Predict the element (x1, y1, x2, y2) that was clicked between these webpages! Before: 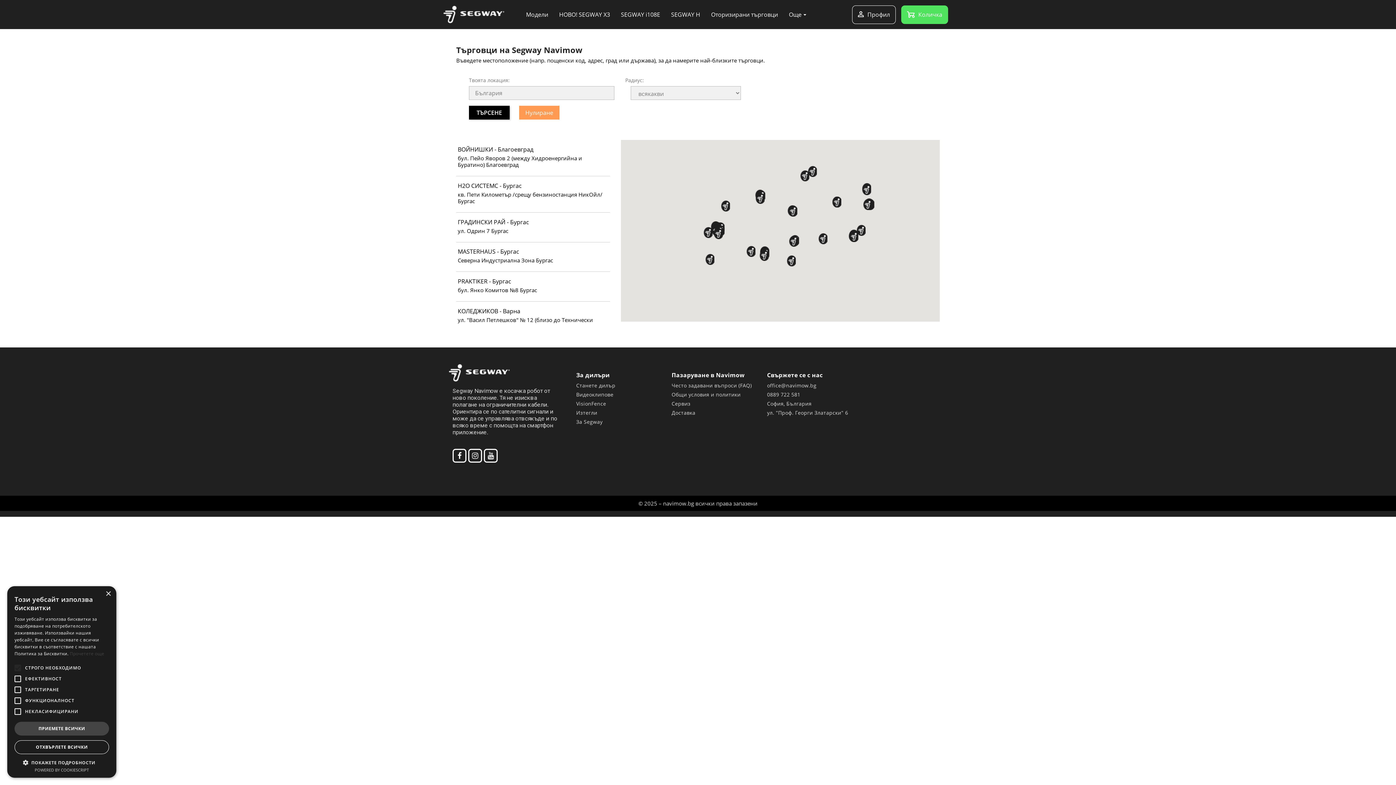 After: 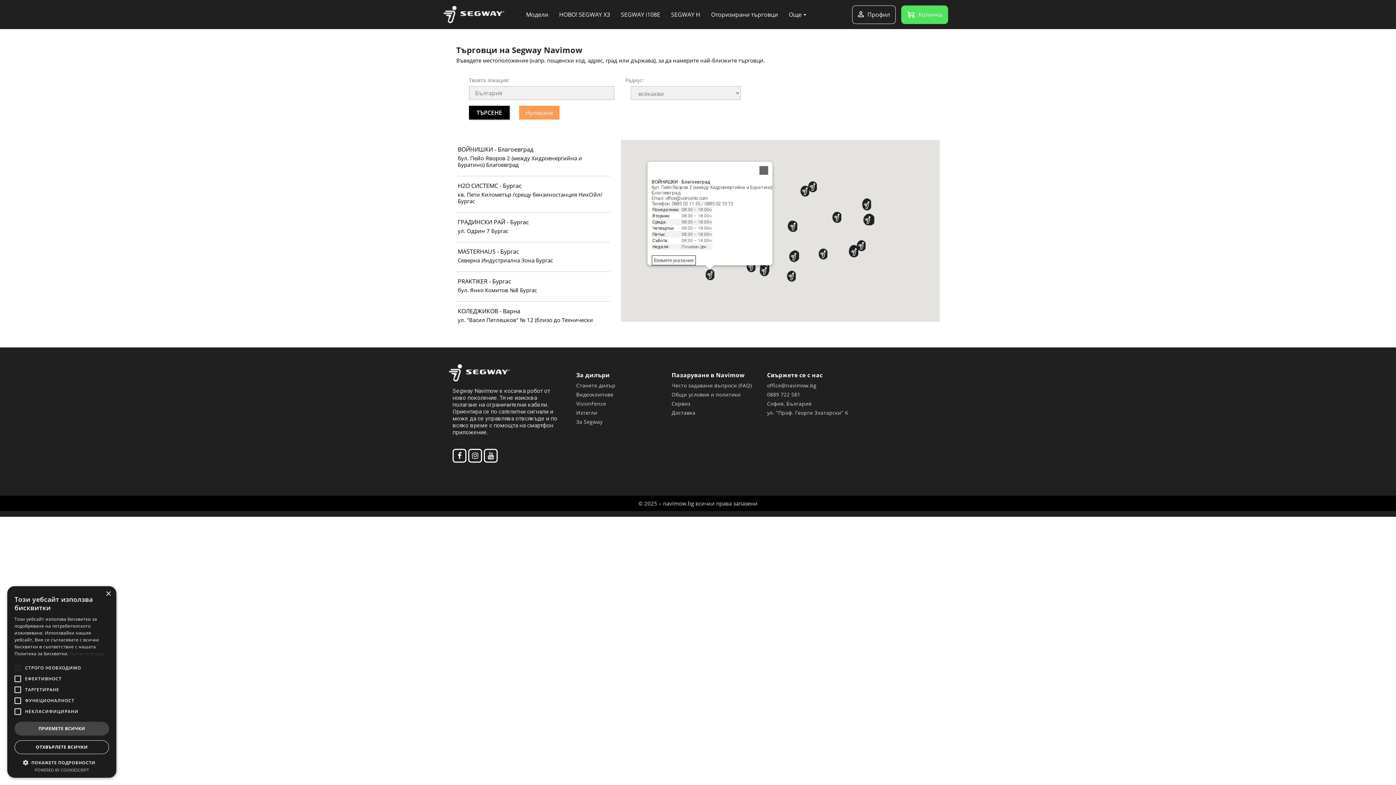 Action: label: ВОЙНИШКИ - Благоевград bbox: (457, 146, 608, 153)